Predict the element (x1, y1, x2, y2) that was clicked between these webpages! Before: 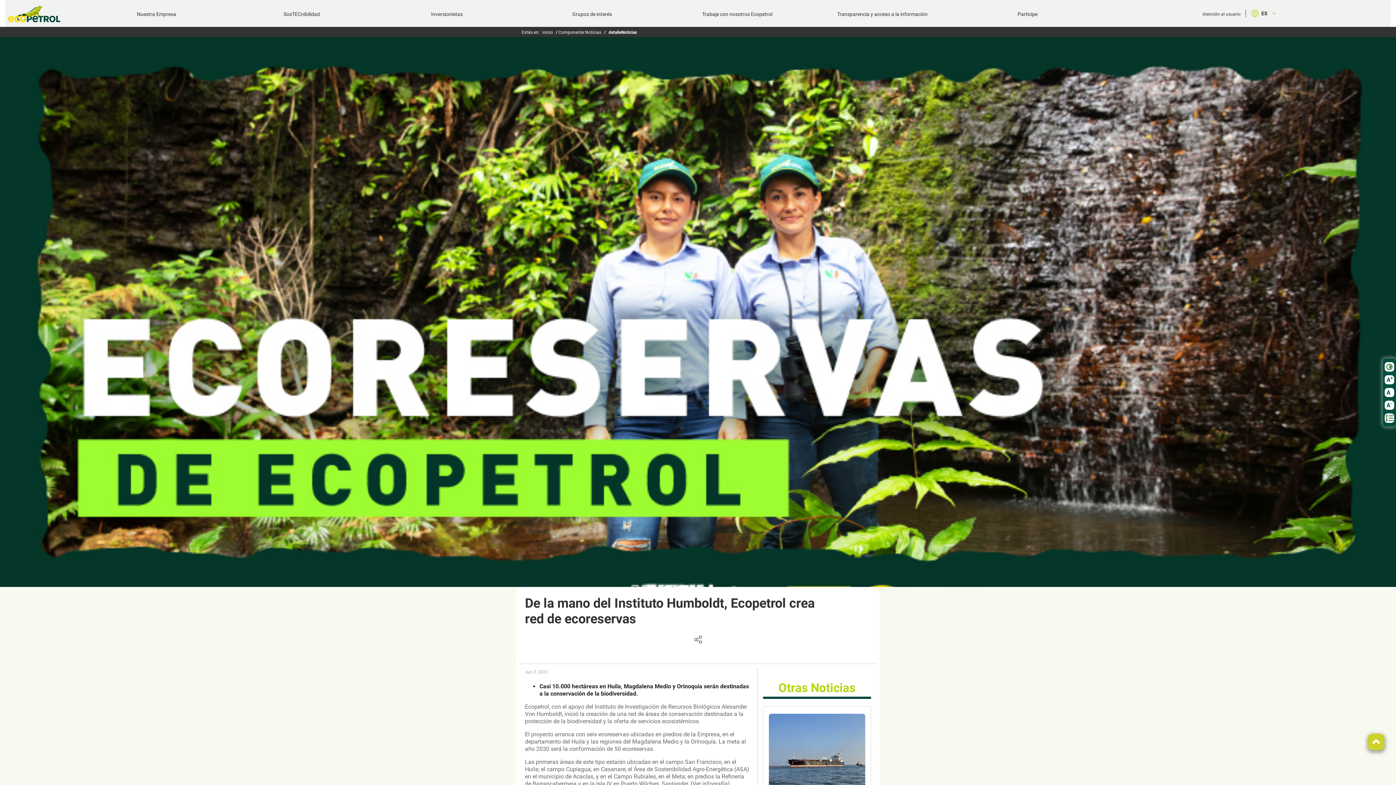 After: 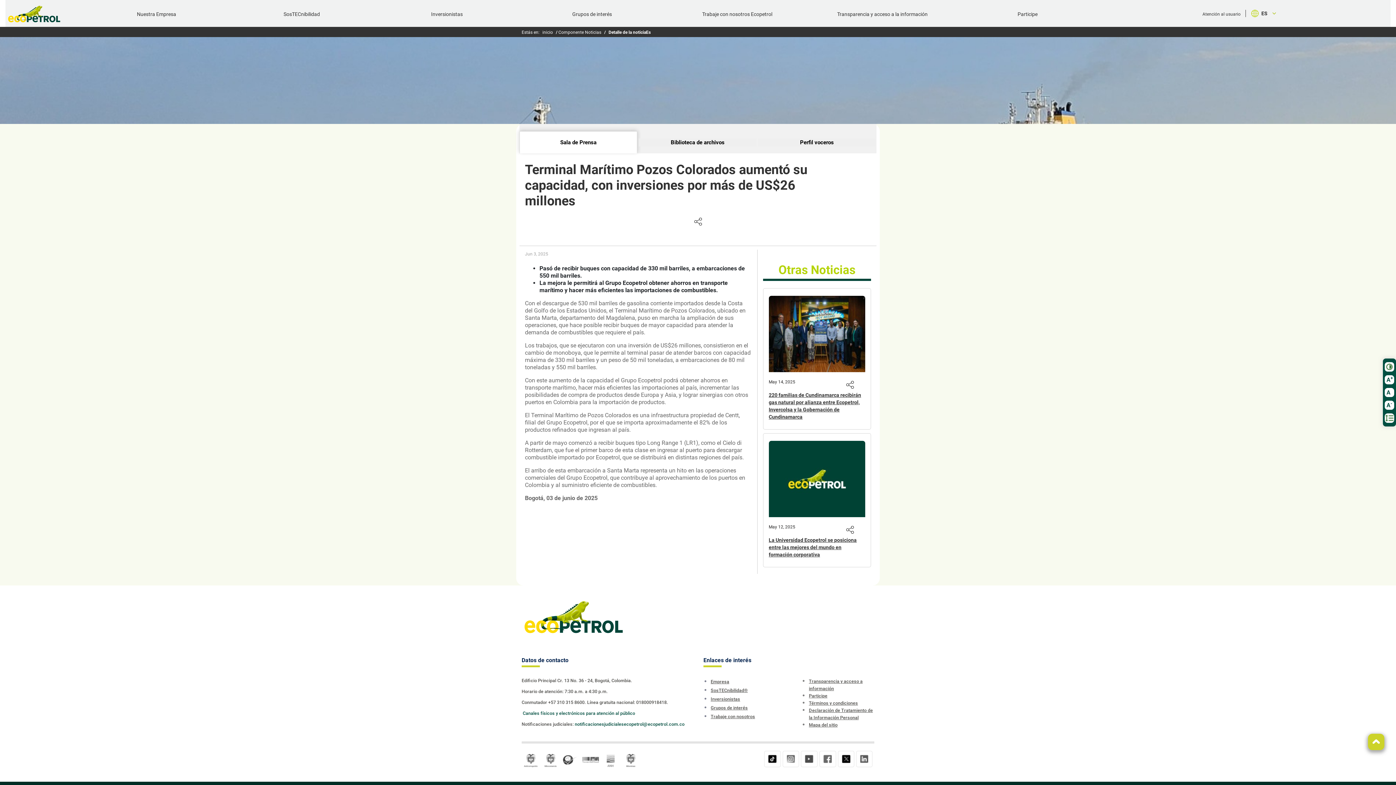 Action: bbox: (768, 751, 865, 757) label:  